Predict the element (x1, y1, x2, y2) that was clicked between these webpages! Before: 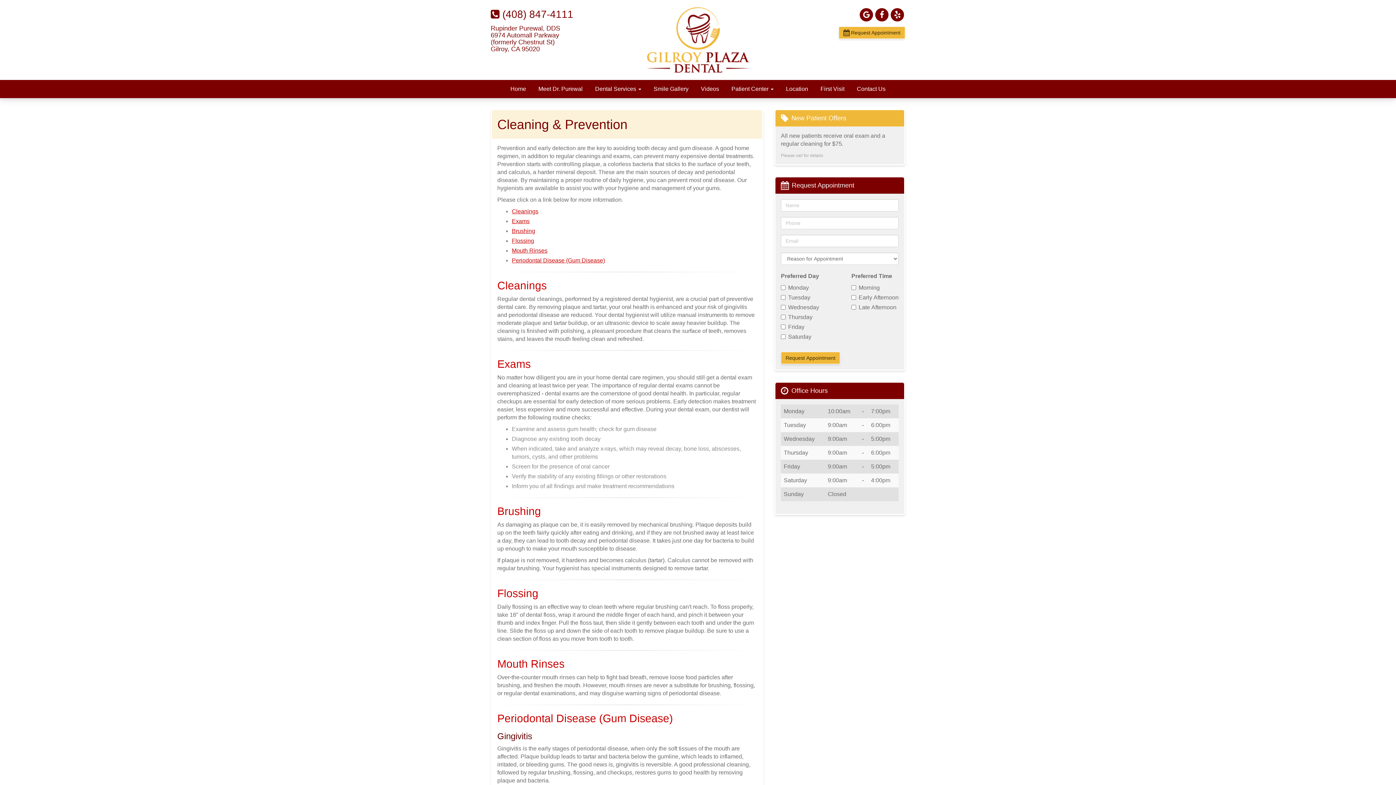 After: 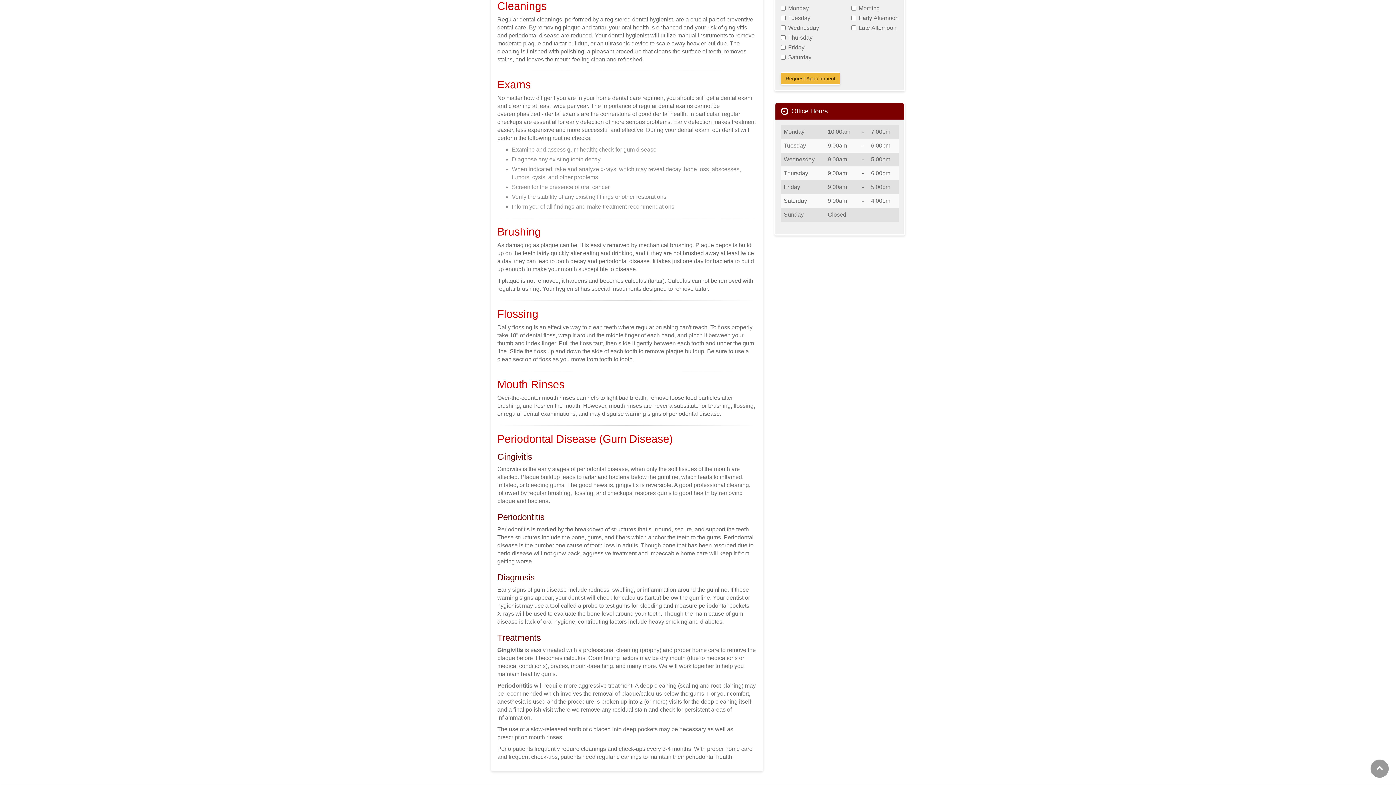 Action: bbox: (512, 208, 538, 214) label: Cleanings